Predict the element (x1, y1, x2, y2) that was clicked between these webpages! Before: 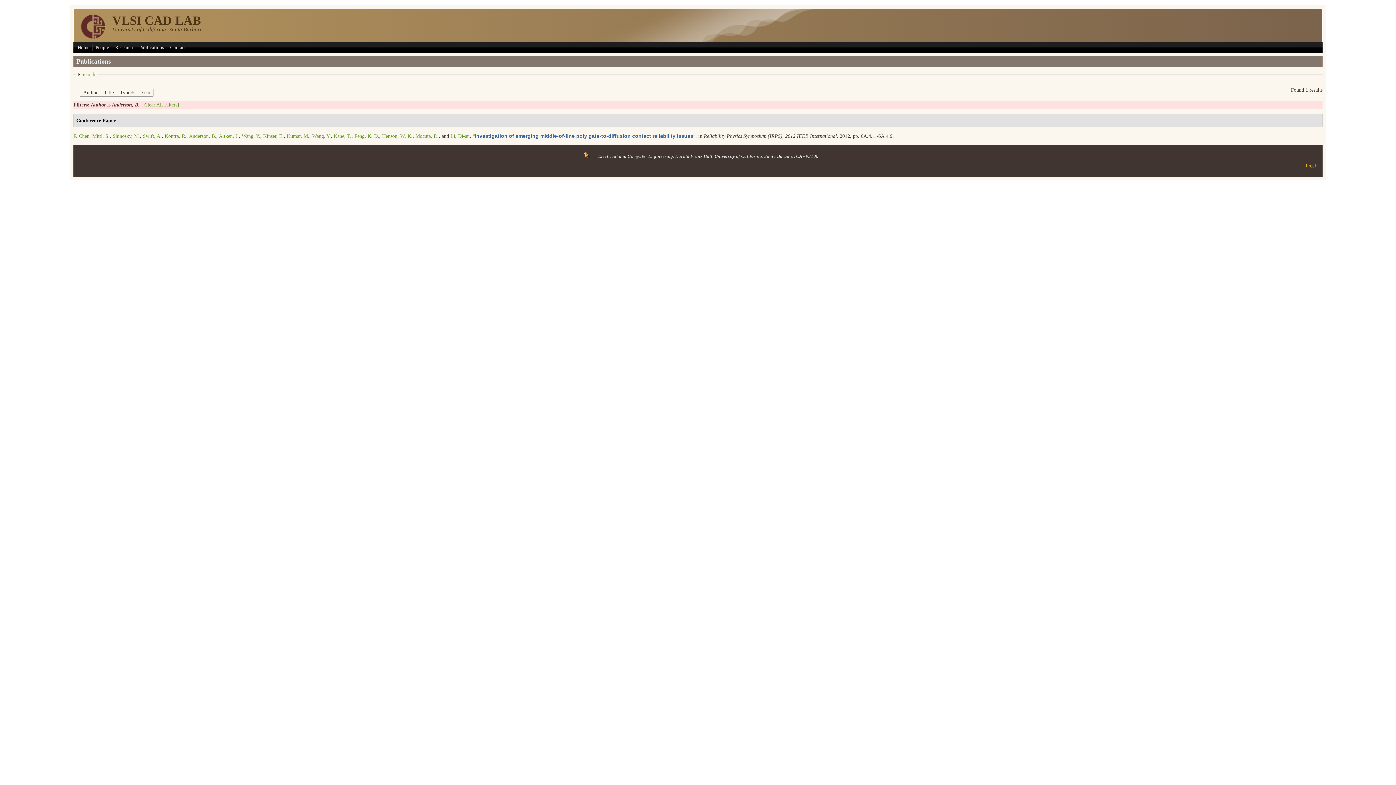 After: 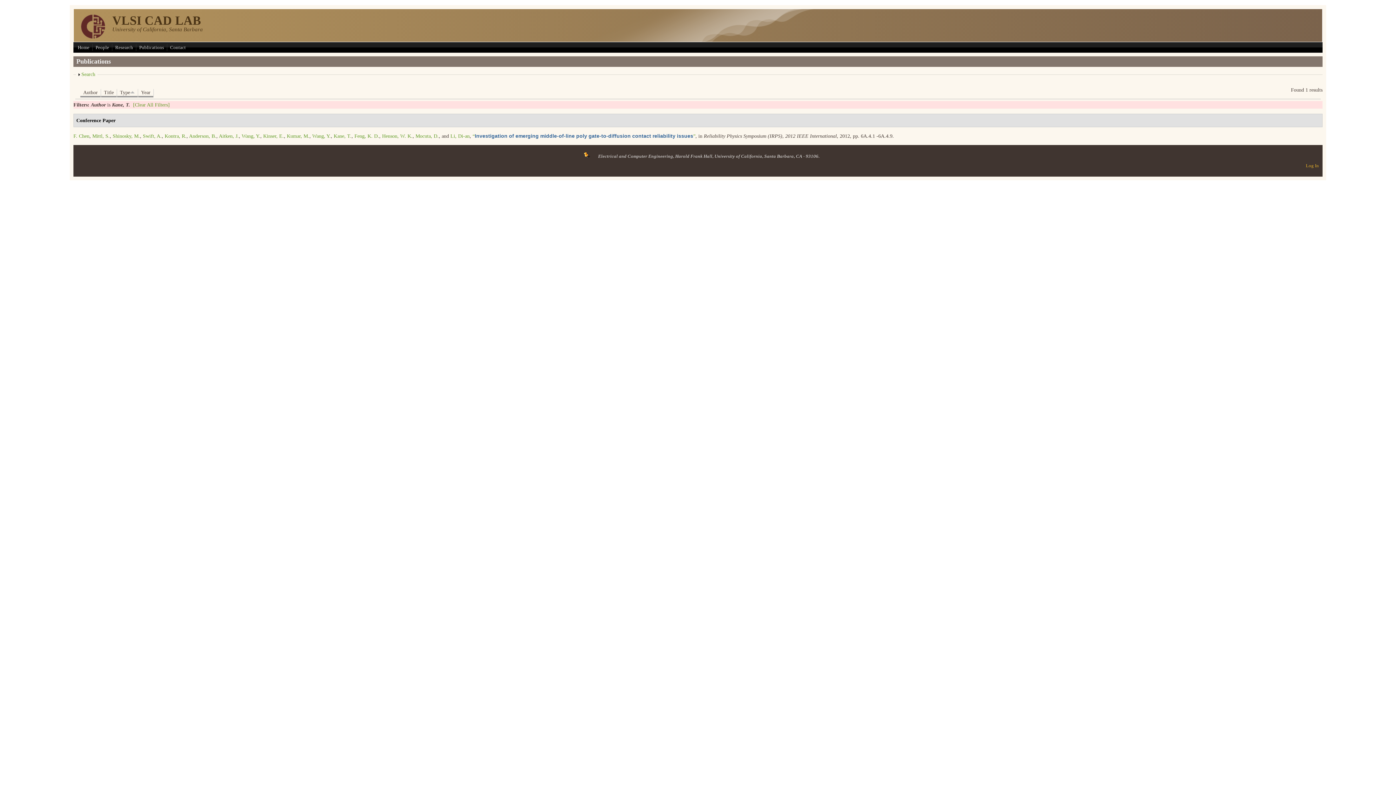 Action: label: Kane, T. bbox: (333, 133, 351, 138)